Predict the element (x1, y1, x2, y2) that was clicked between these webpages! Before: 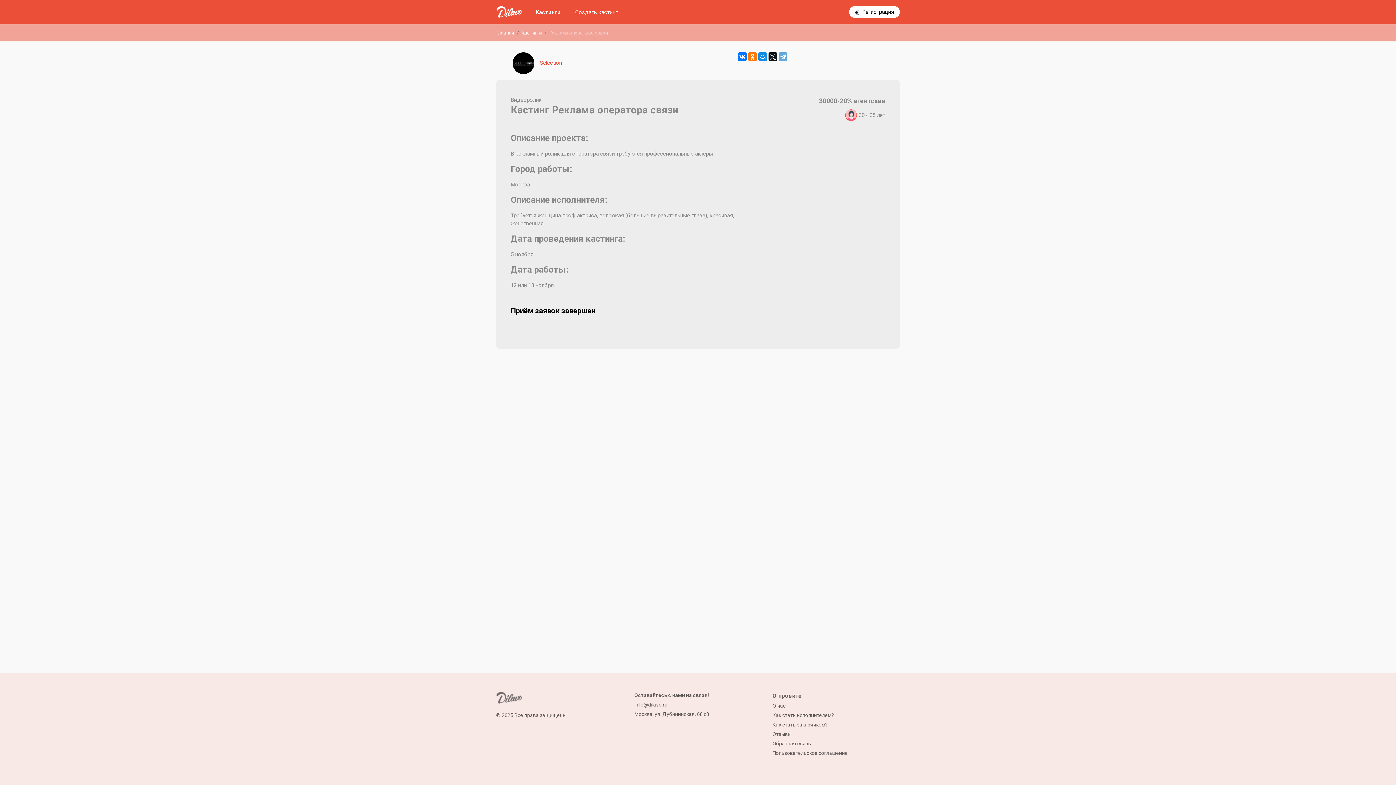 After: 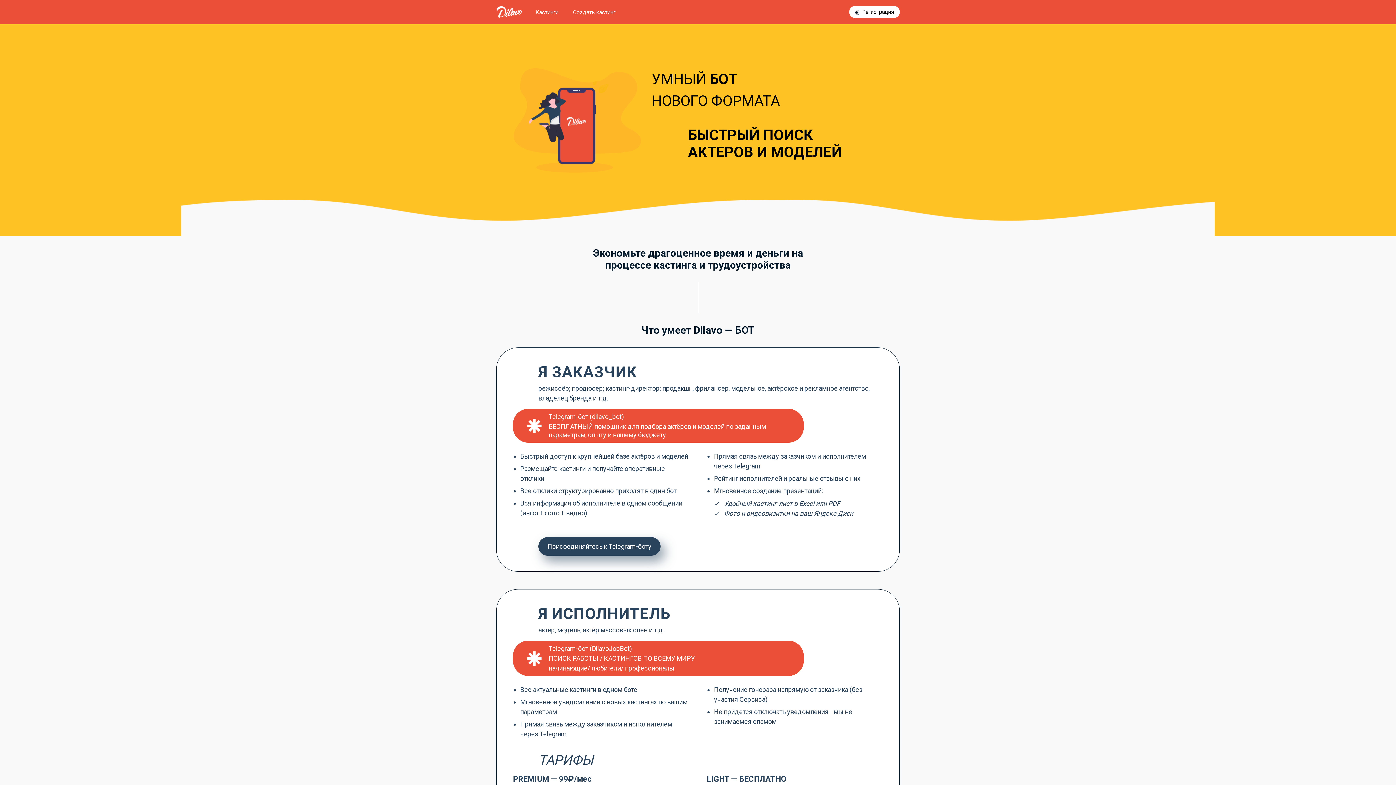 Action: bbox: (496, 4, 522, 20)